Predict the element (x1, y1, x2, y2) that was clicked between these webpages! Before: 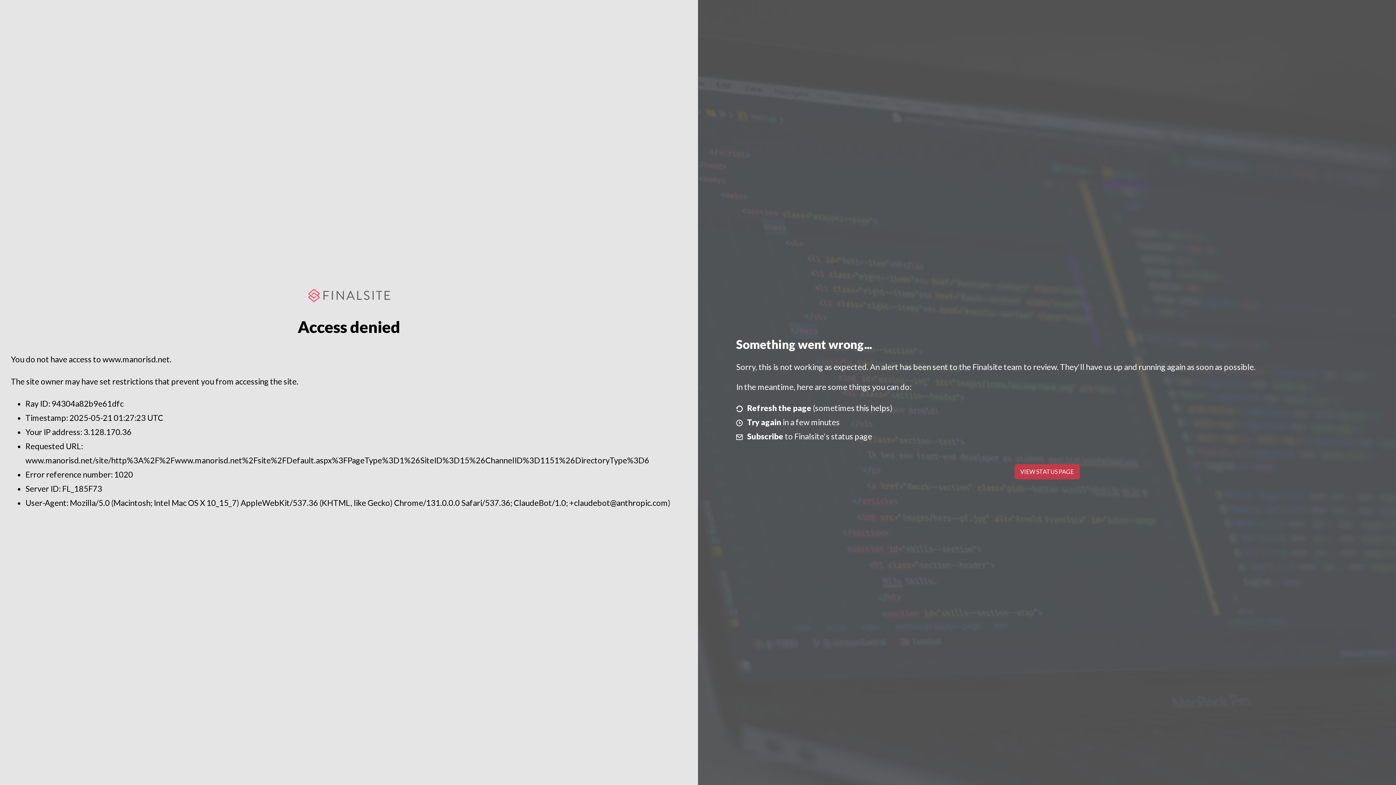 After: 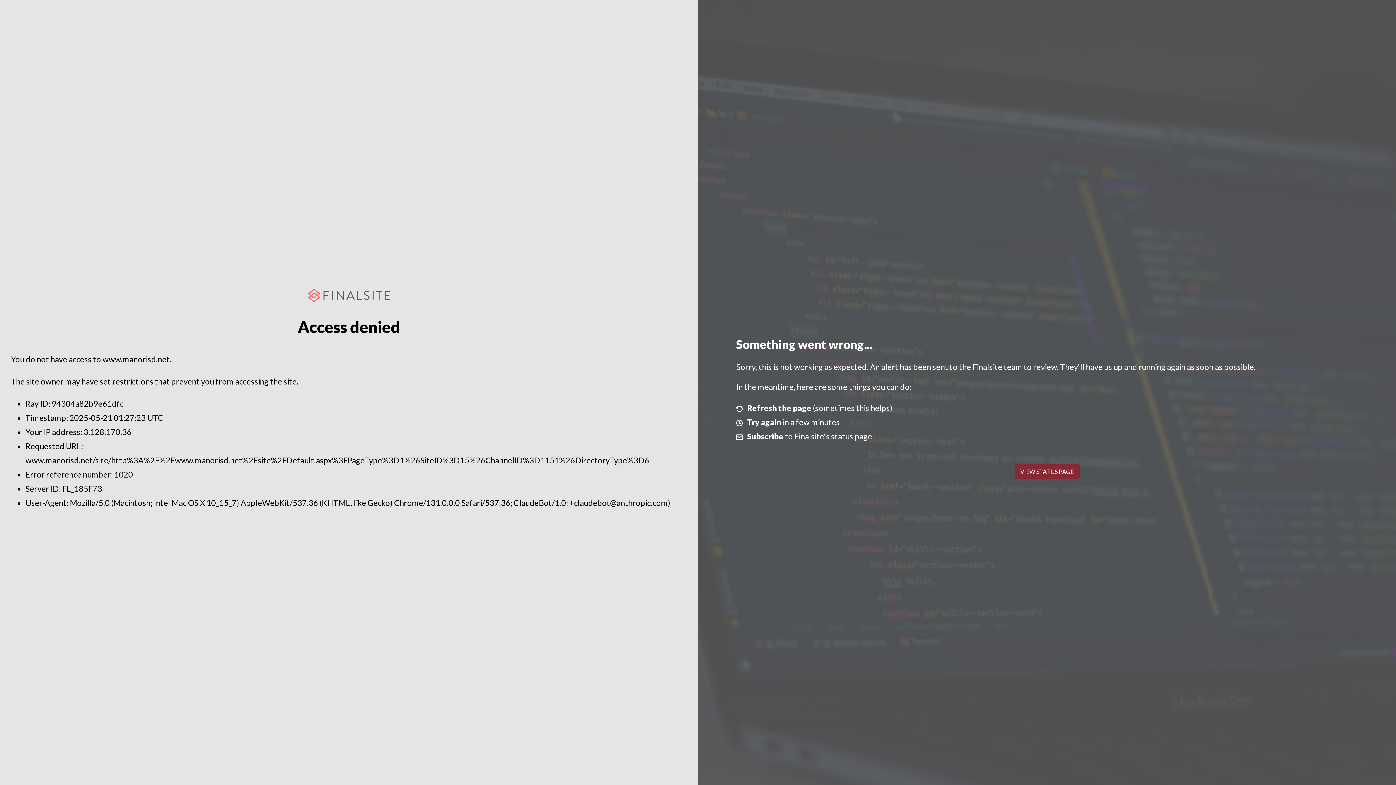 Action: label: VIEW STATUS PAGE bbox: (1014, 464, 1079, 479)